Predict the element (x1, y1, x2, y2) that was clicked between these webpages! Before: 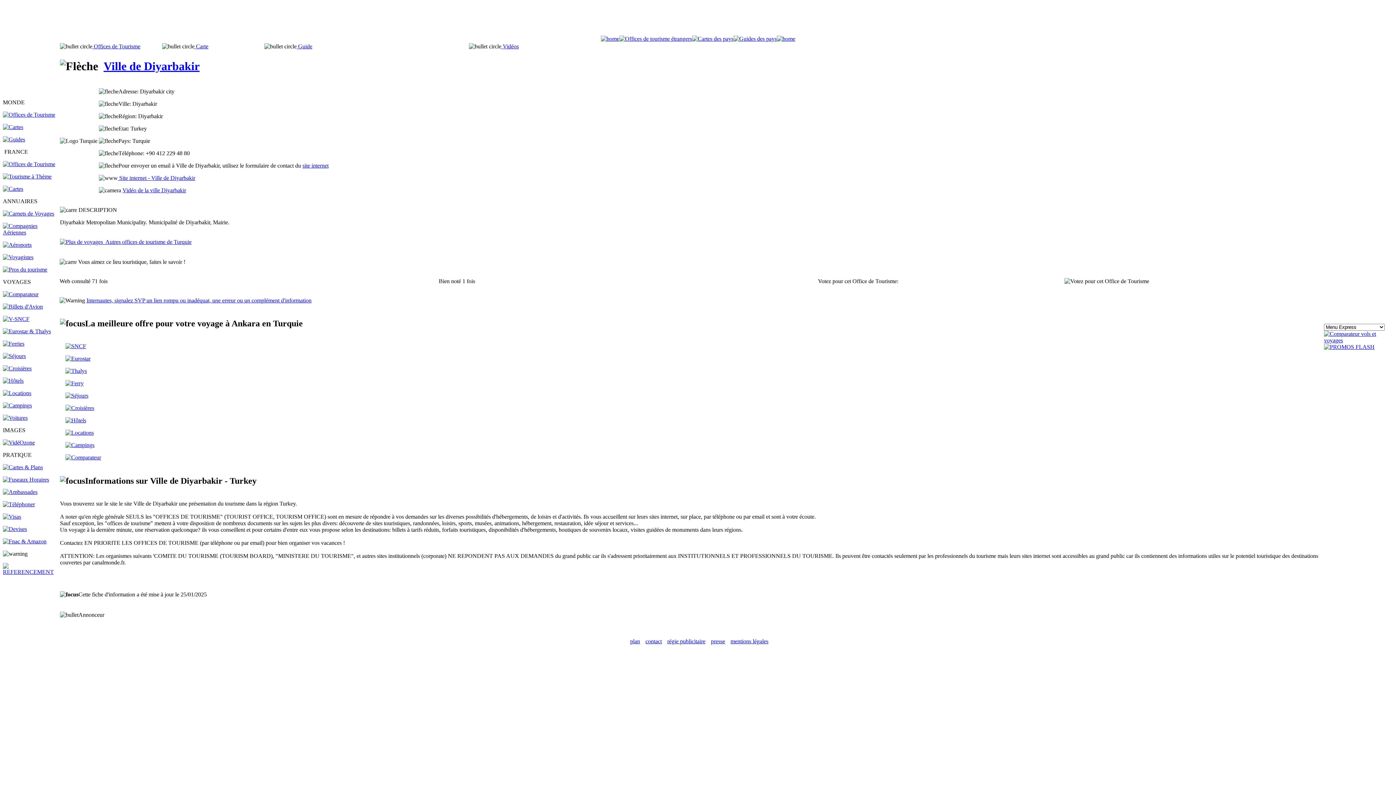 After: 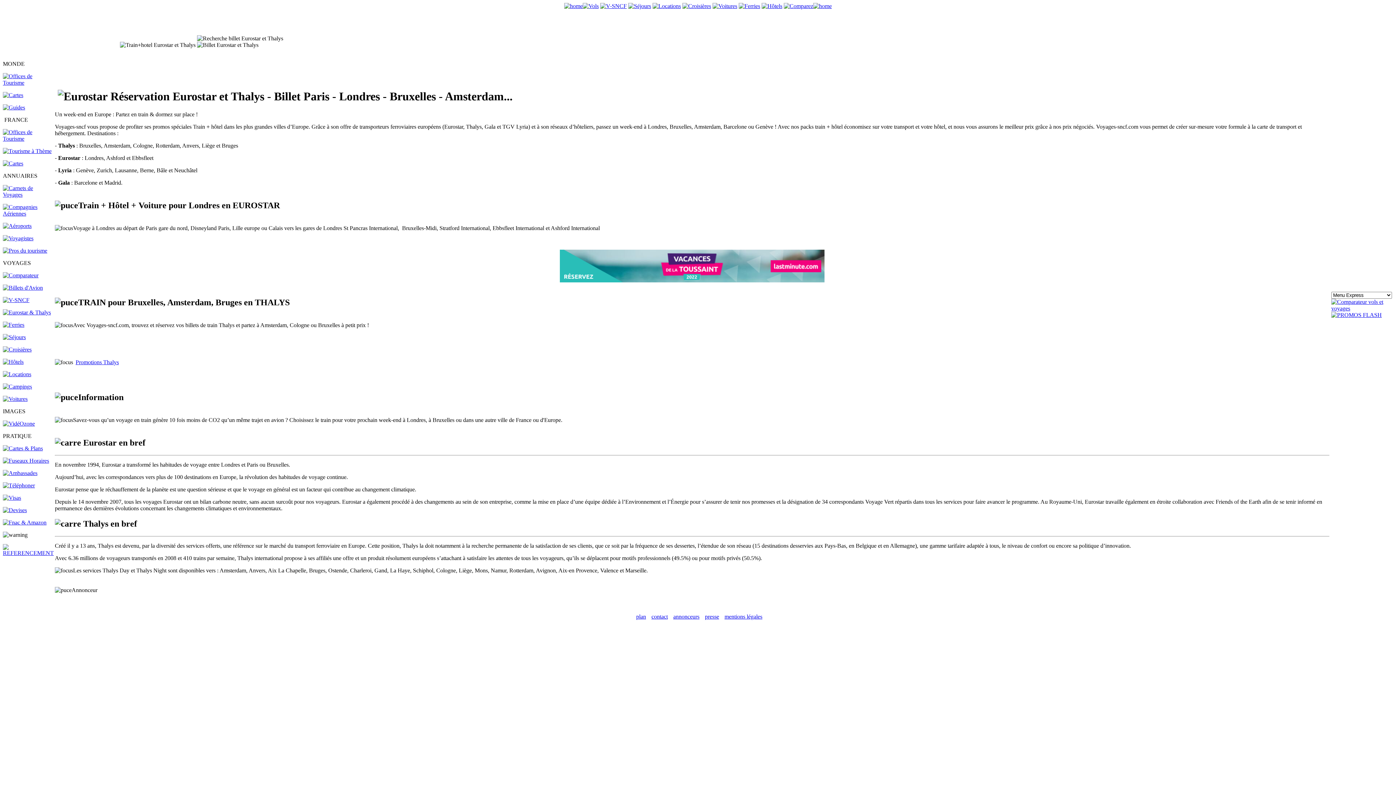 Action: bbox: (65, 355, 90, 361)